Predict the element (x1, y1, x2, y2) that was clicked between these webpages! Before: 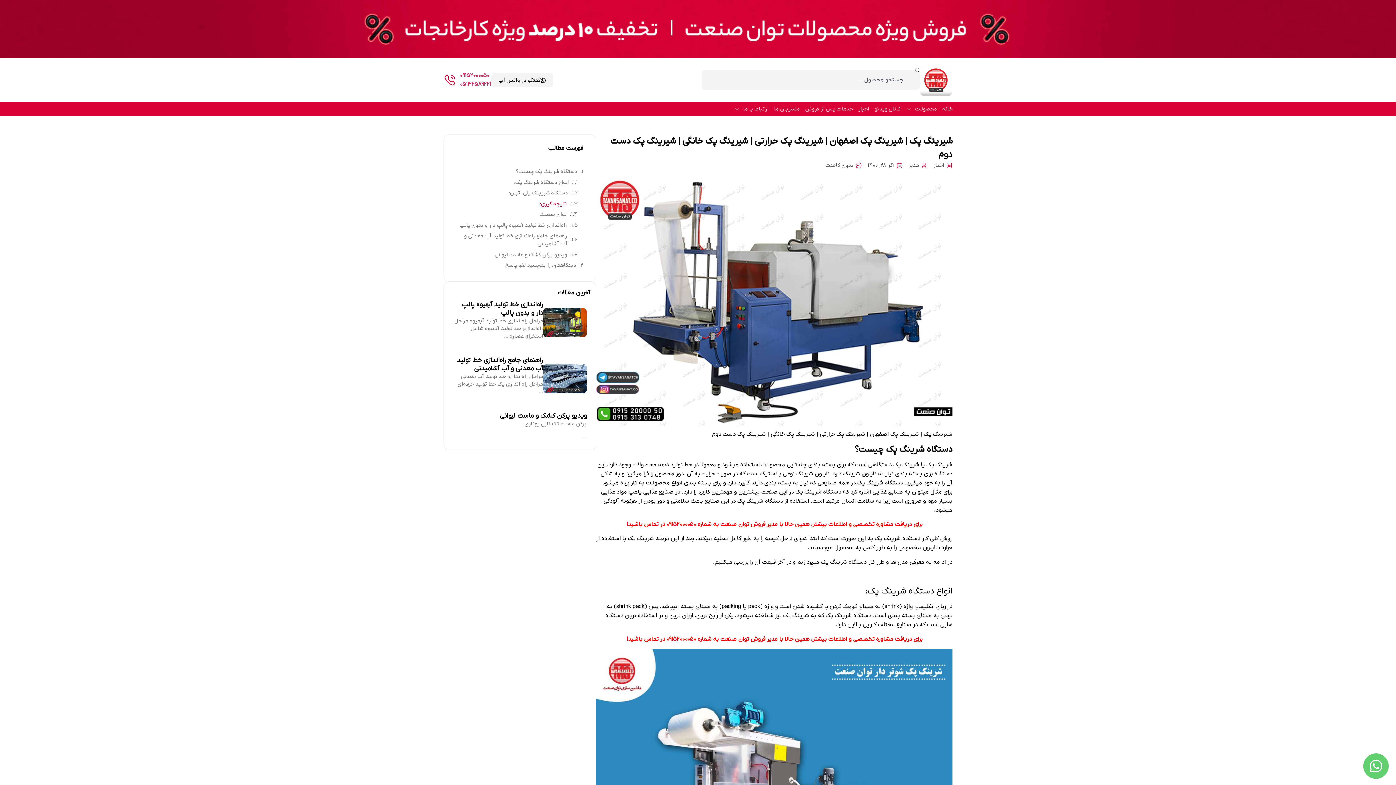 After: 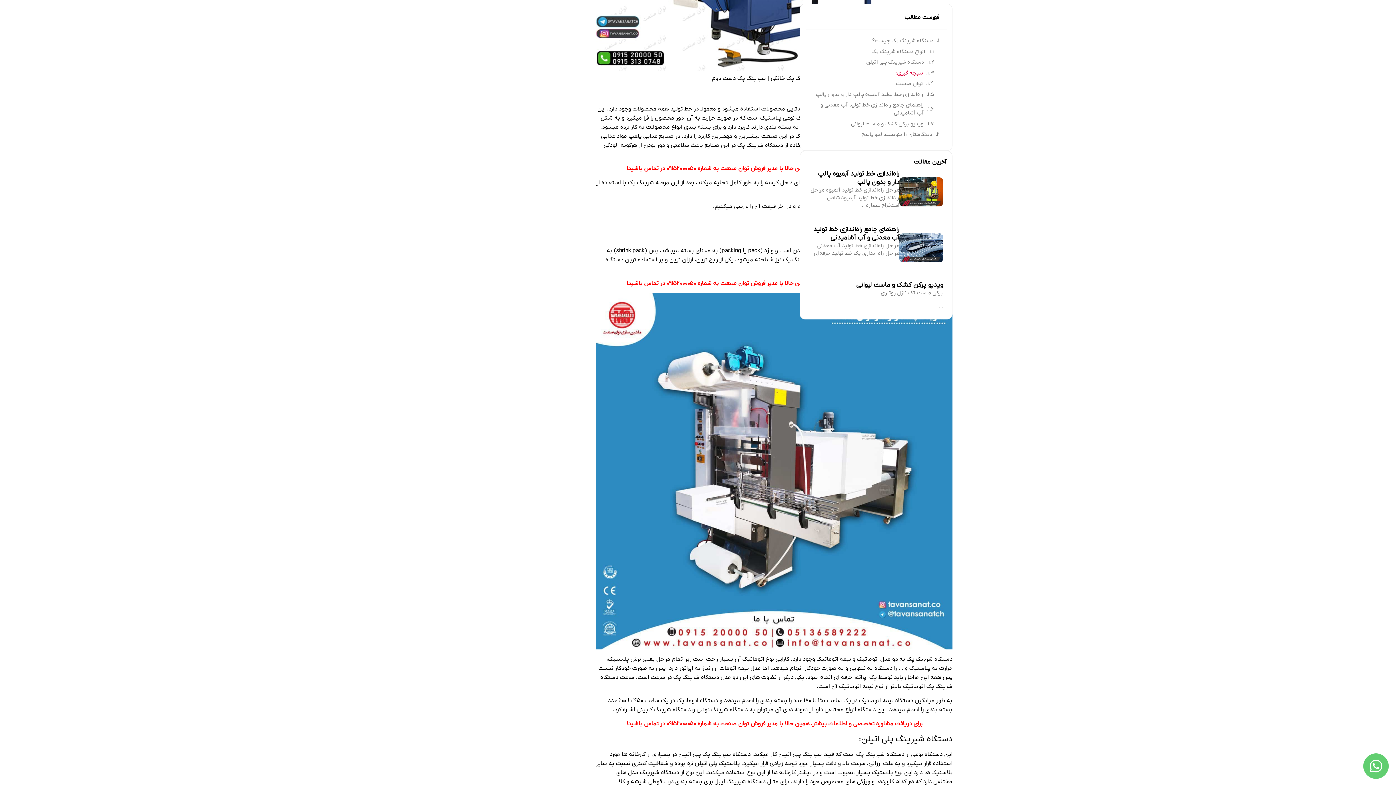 Action: bbox: (456, 232, 567, 248) label: راهنمای جامع راه‌اندازی خط تولید آب معدنی و آب آشامیدنی